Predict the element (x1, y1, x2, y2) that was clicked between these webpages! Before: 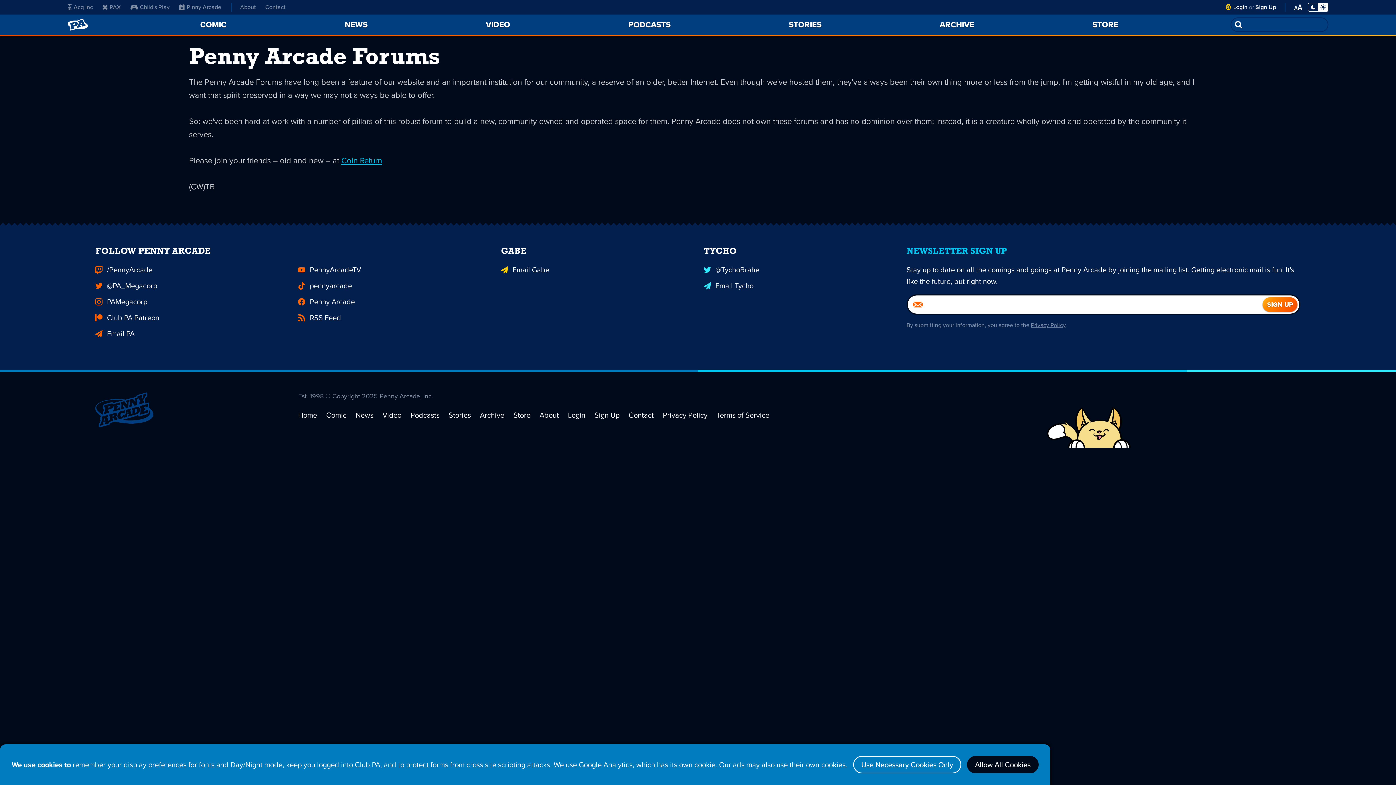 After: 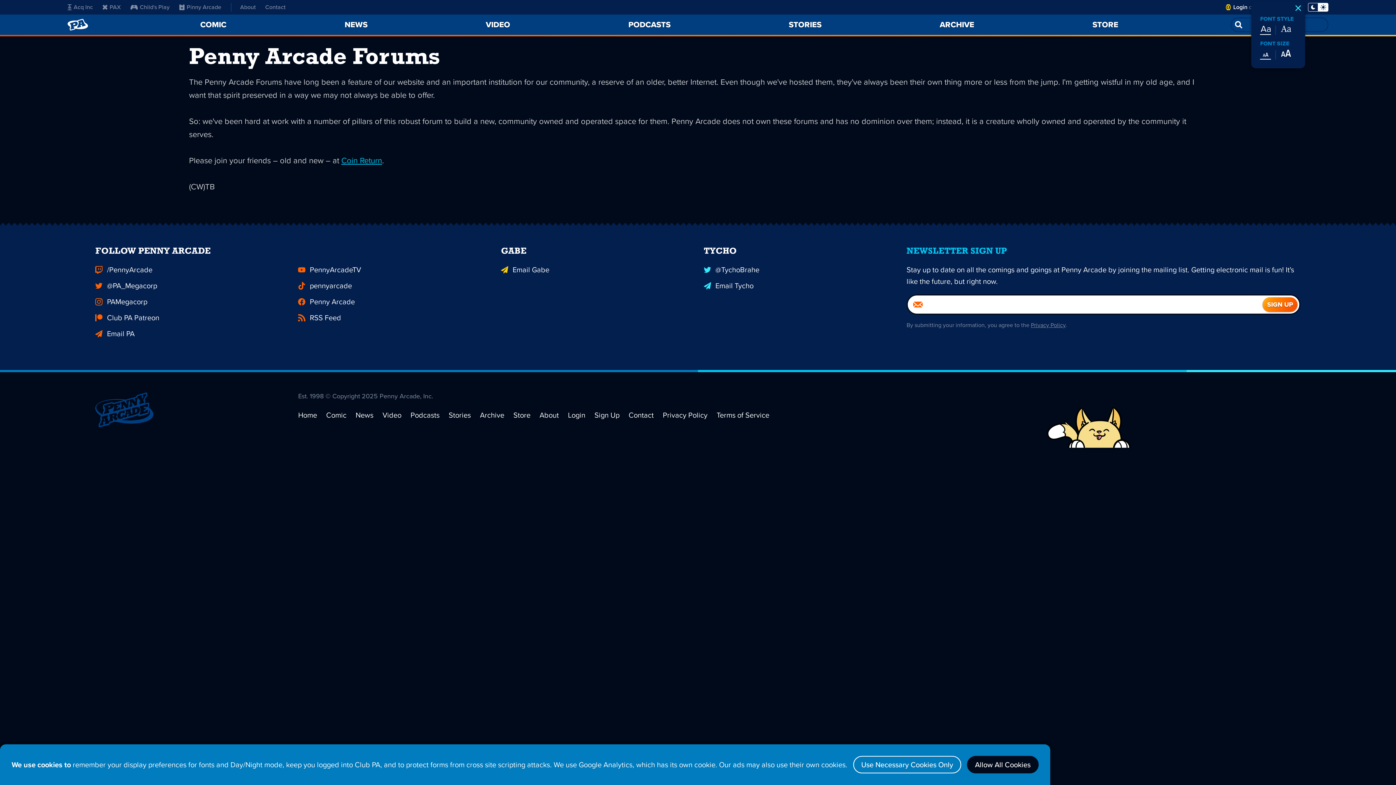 Action: bbox: (1293, 1, 1304, 12) label: Open Font Settings Menu